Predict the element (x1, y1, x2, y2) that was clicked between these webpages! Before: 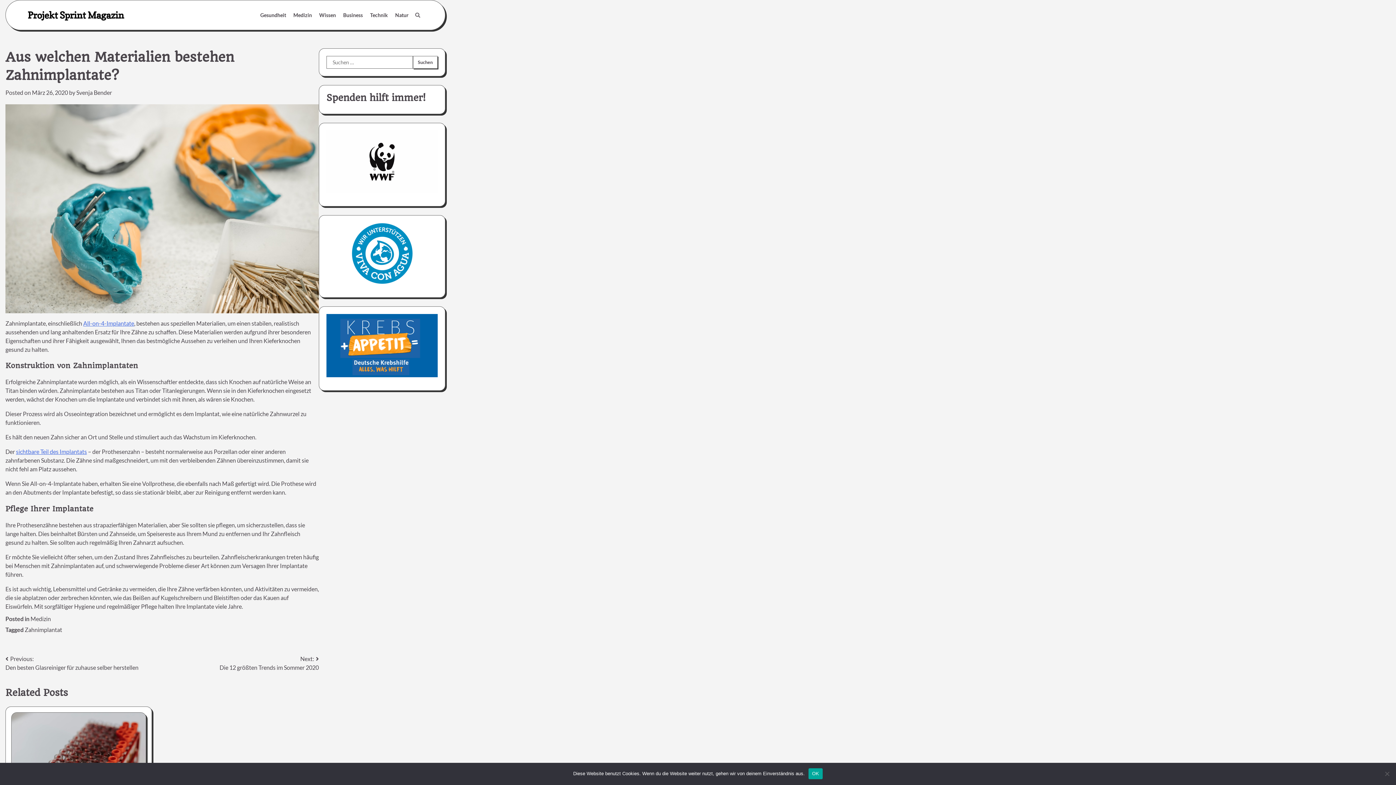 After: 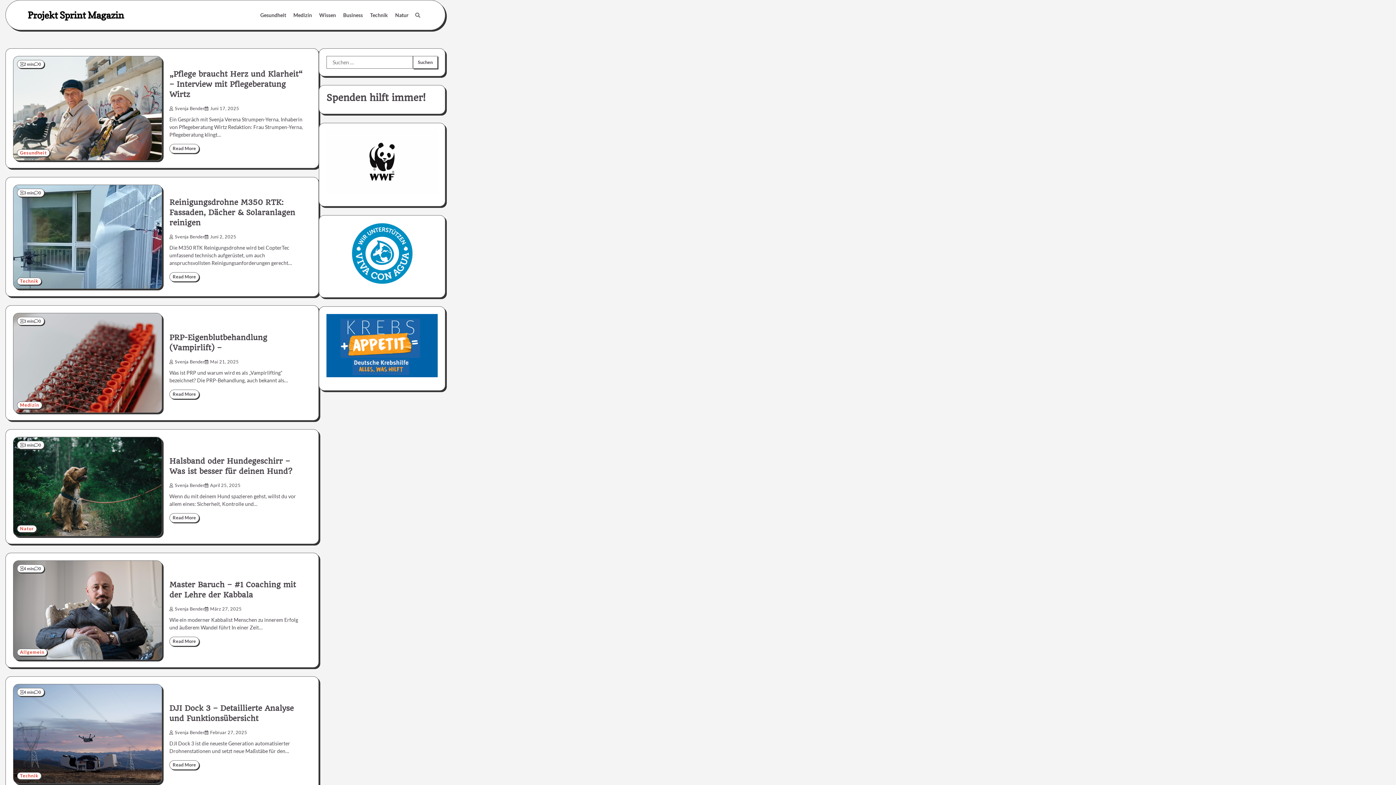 Action: label: Projekt Sprint Magazin bbox: (27, 9, 124, 20)